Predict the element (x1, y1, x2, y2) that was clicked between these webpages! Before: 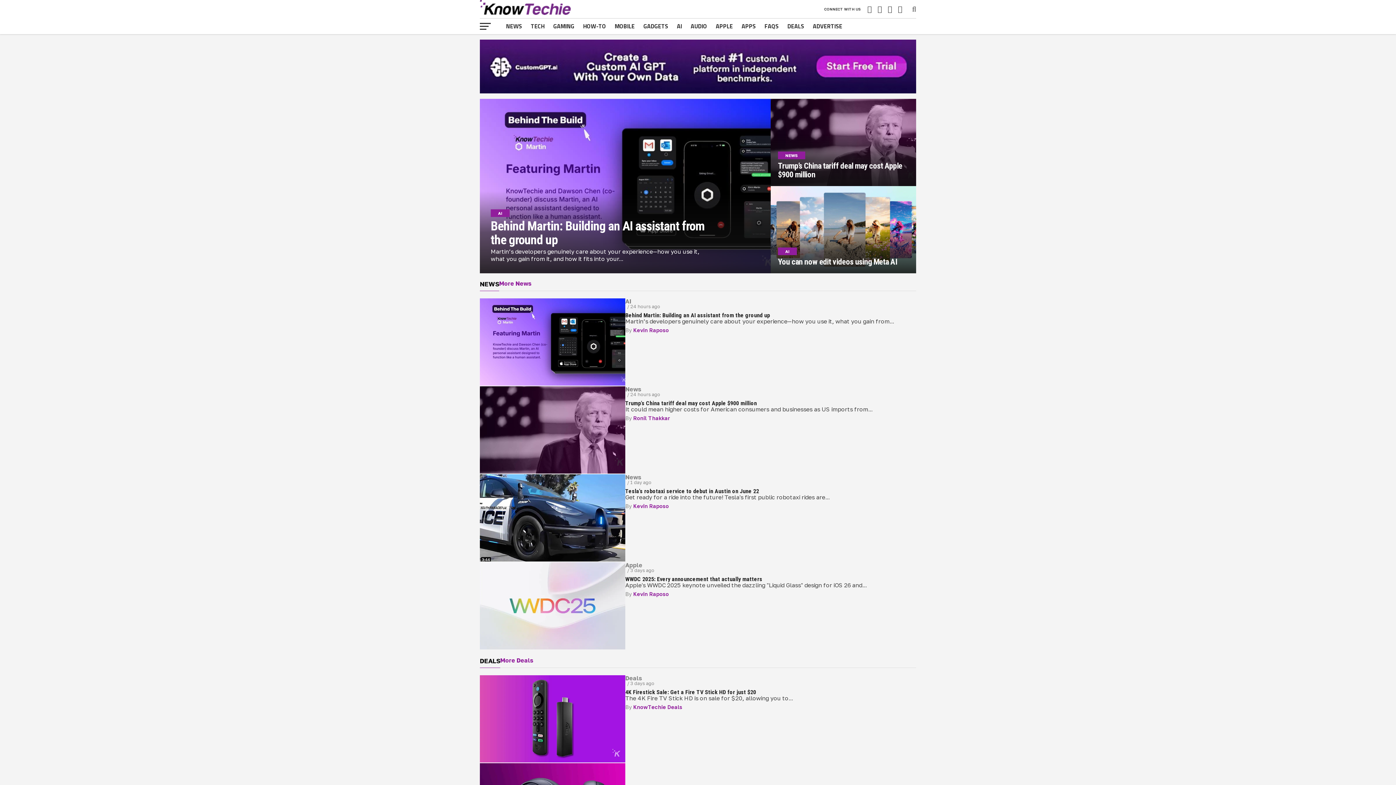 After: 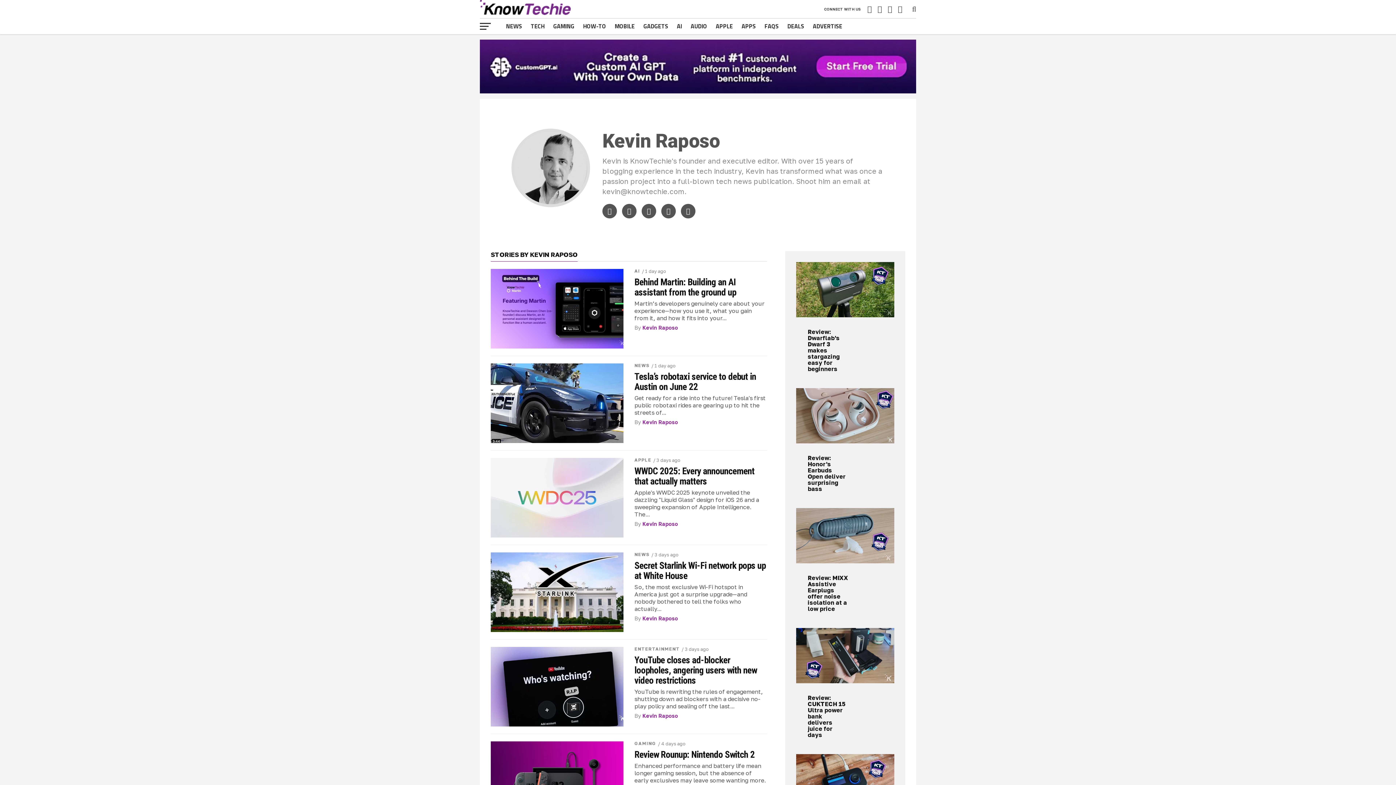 Action: label: Kevin Raposo bbox: (633, 503, 669, 509)